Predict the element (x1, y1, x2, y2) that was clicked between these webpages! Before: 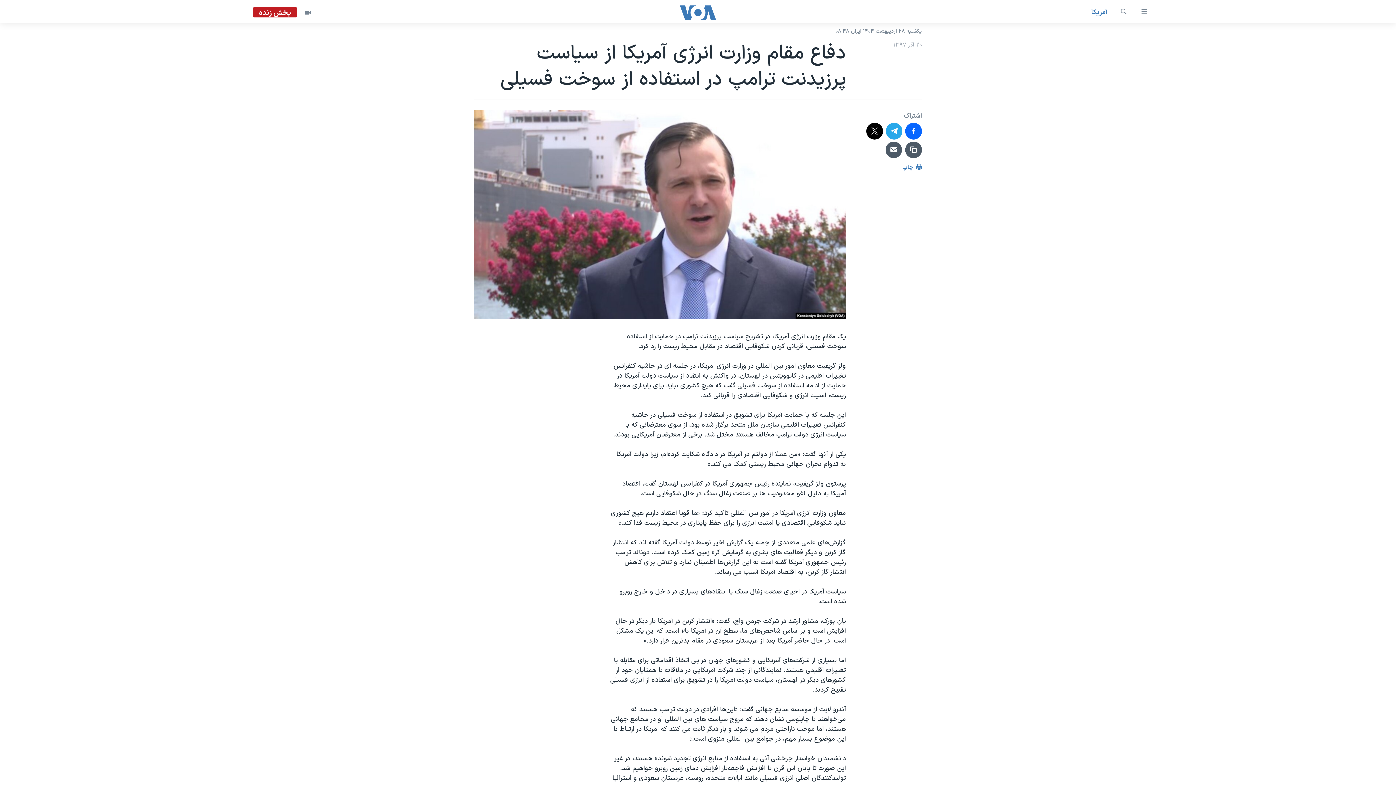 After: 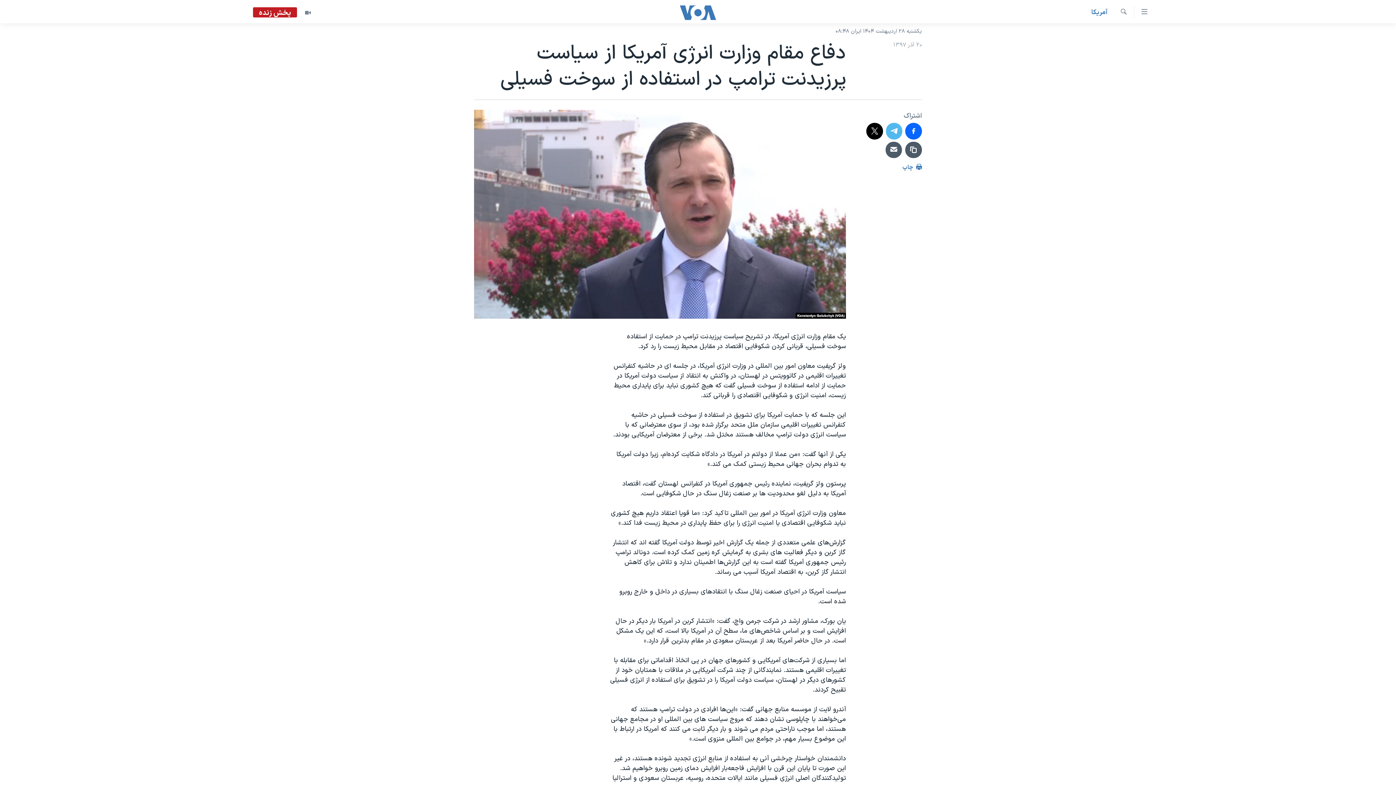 Action: bbox: (886, 122, 902, 139)